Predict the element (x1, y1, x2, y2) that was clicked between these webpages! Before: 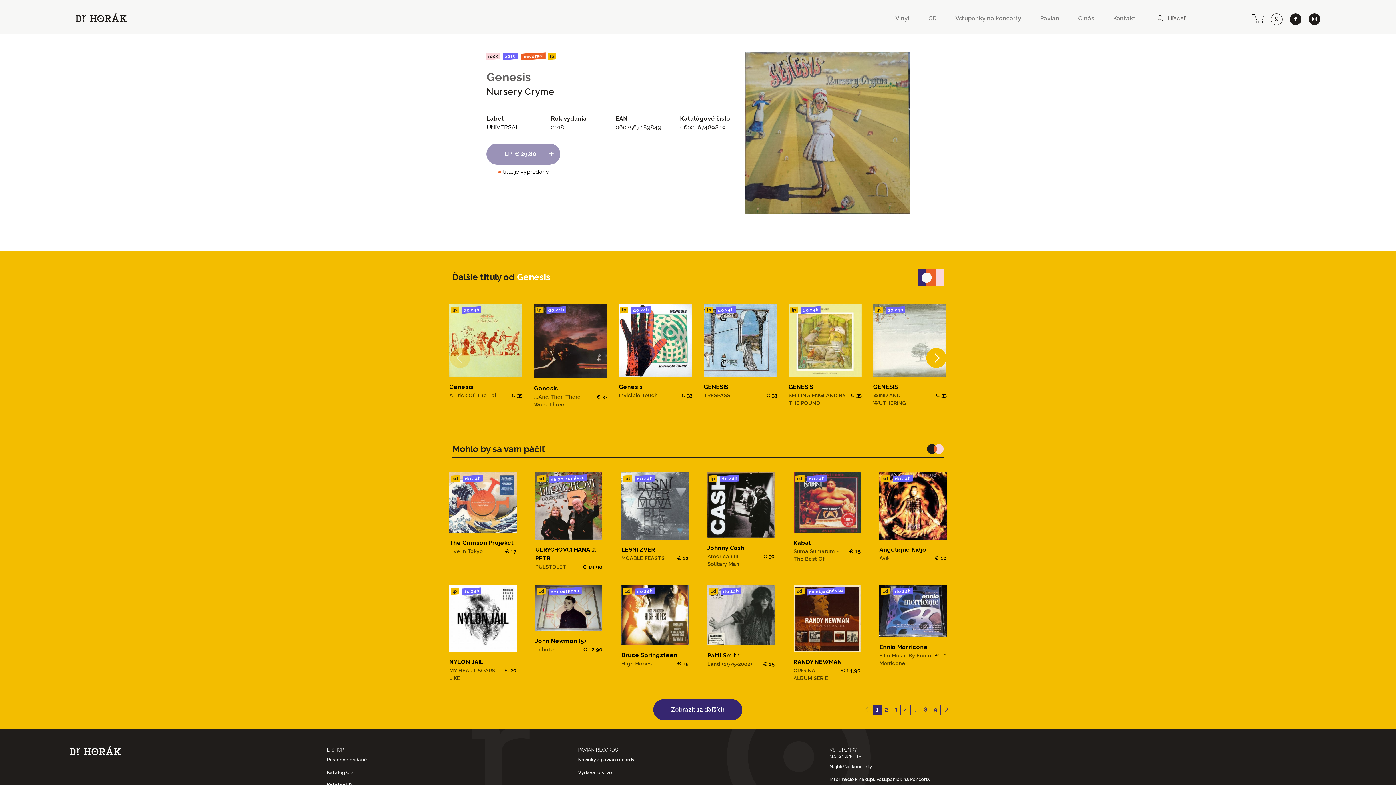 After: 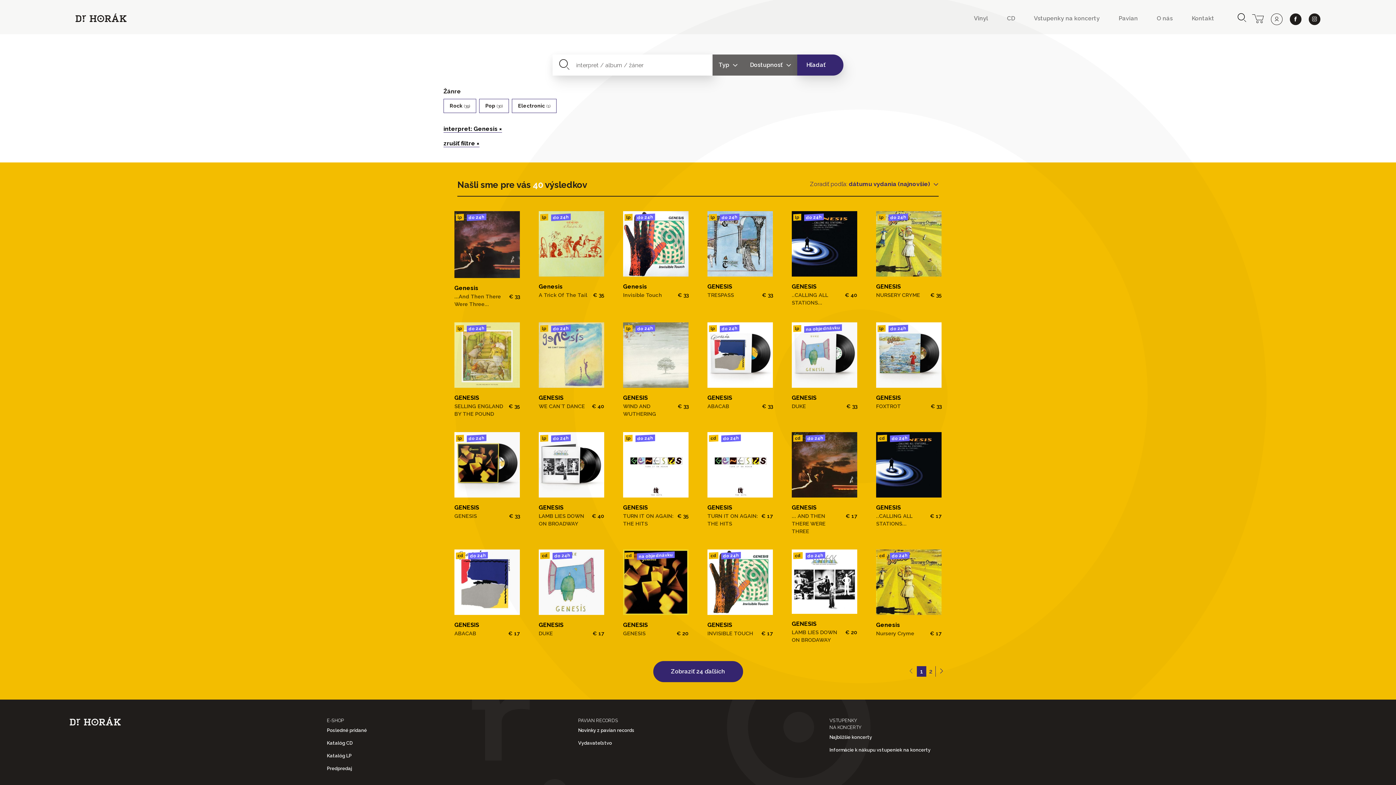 Action: label: Genesis bbox: (486, 70, 531, 84)